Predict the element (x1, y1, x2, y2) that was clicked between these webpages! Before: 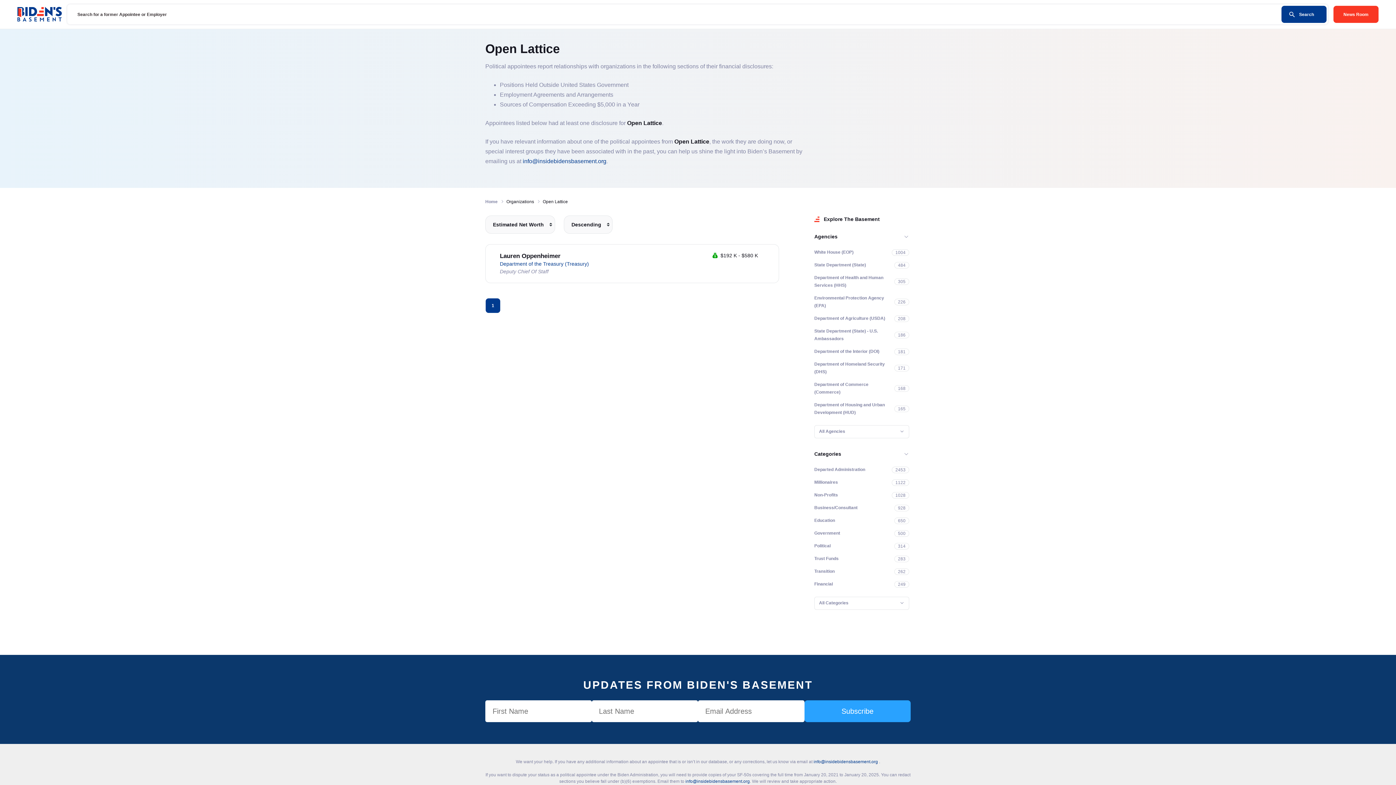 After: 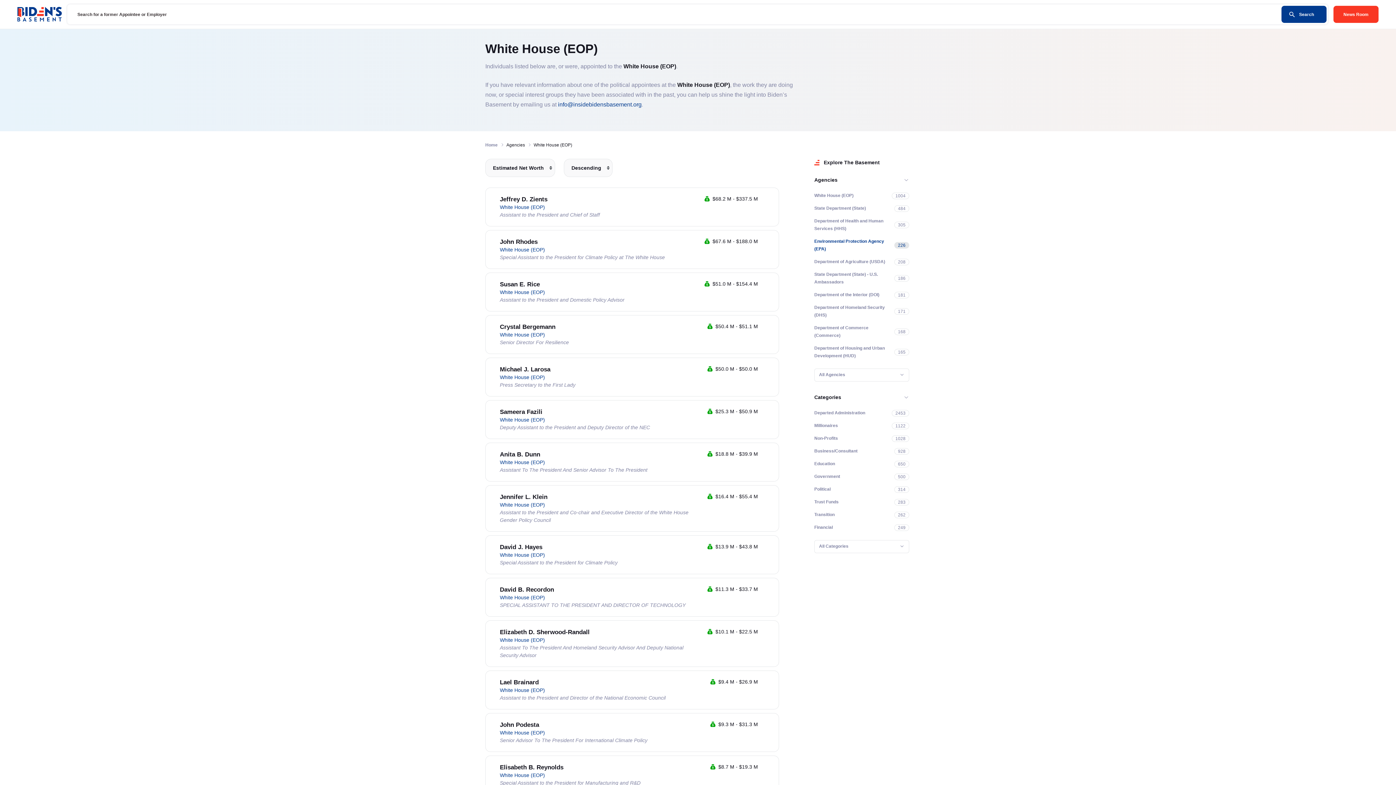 Action: bbox: (814, 246, 909, 258) label: White House (EOP)
1004